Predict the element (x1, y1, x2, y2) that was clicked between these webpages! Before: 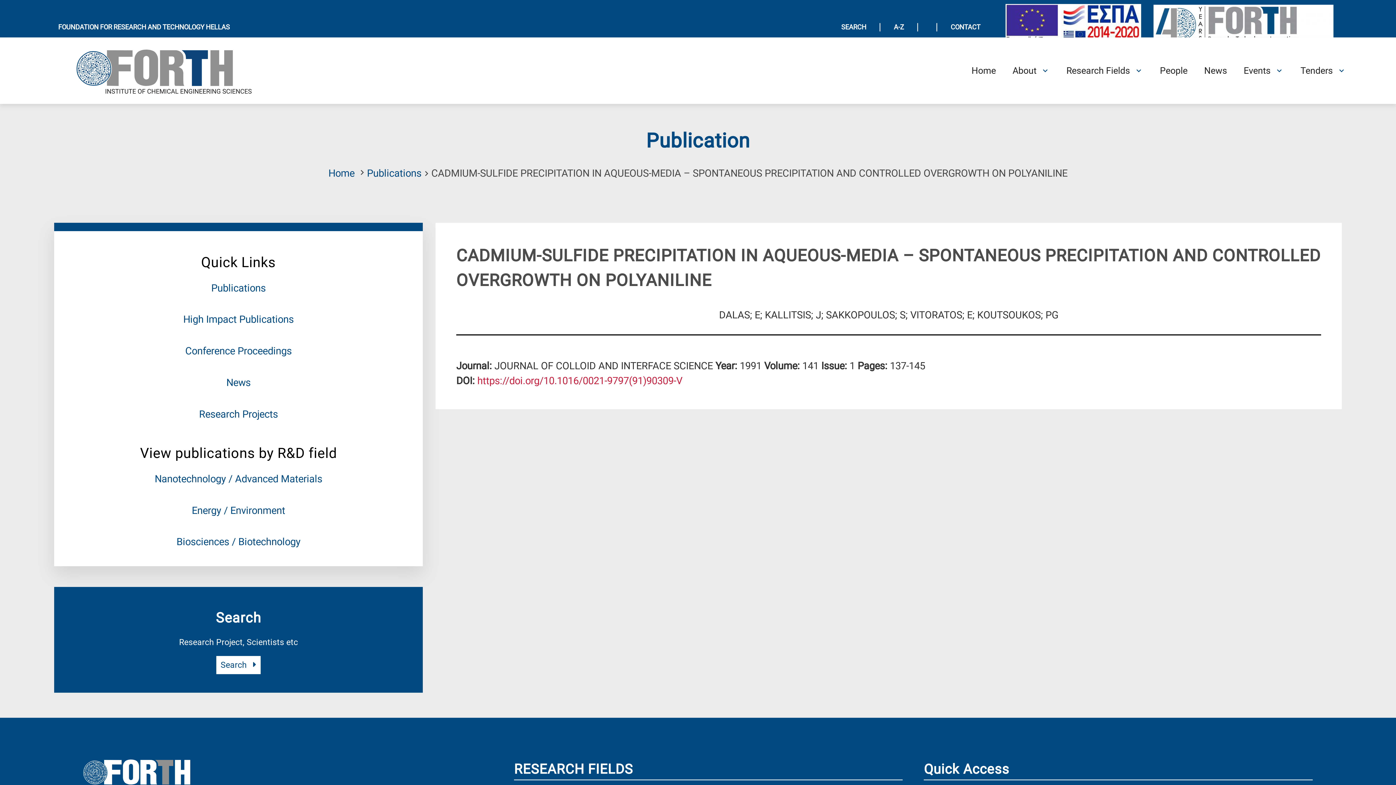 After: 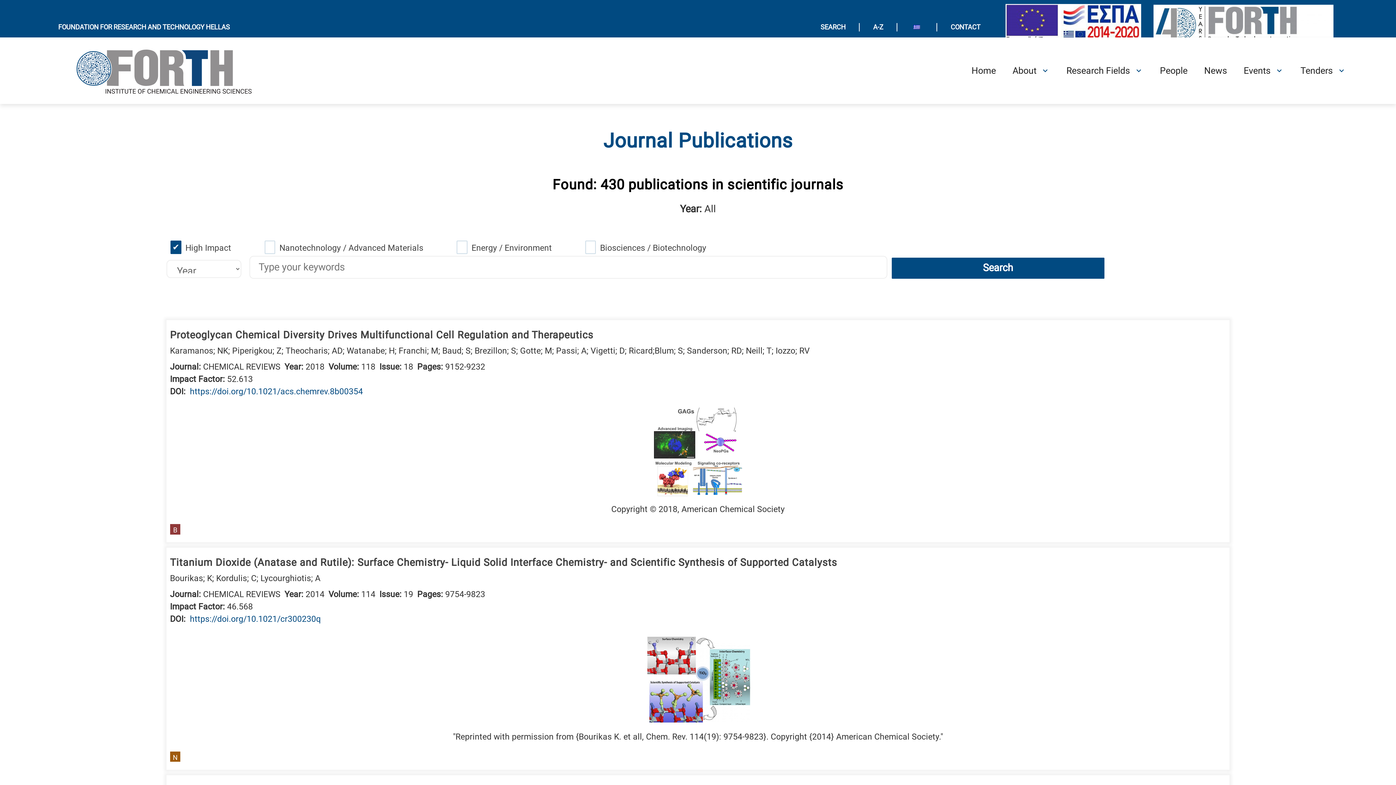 Action: bbox: (183, 313, 293, 325) label: High Impact Publications